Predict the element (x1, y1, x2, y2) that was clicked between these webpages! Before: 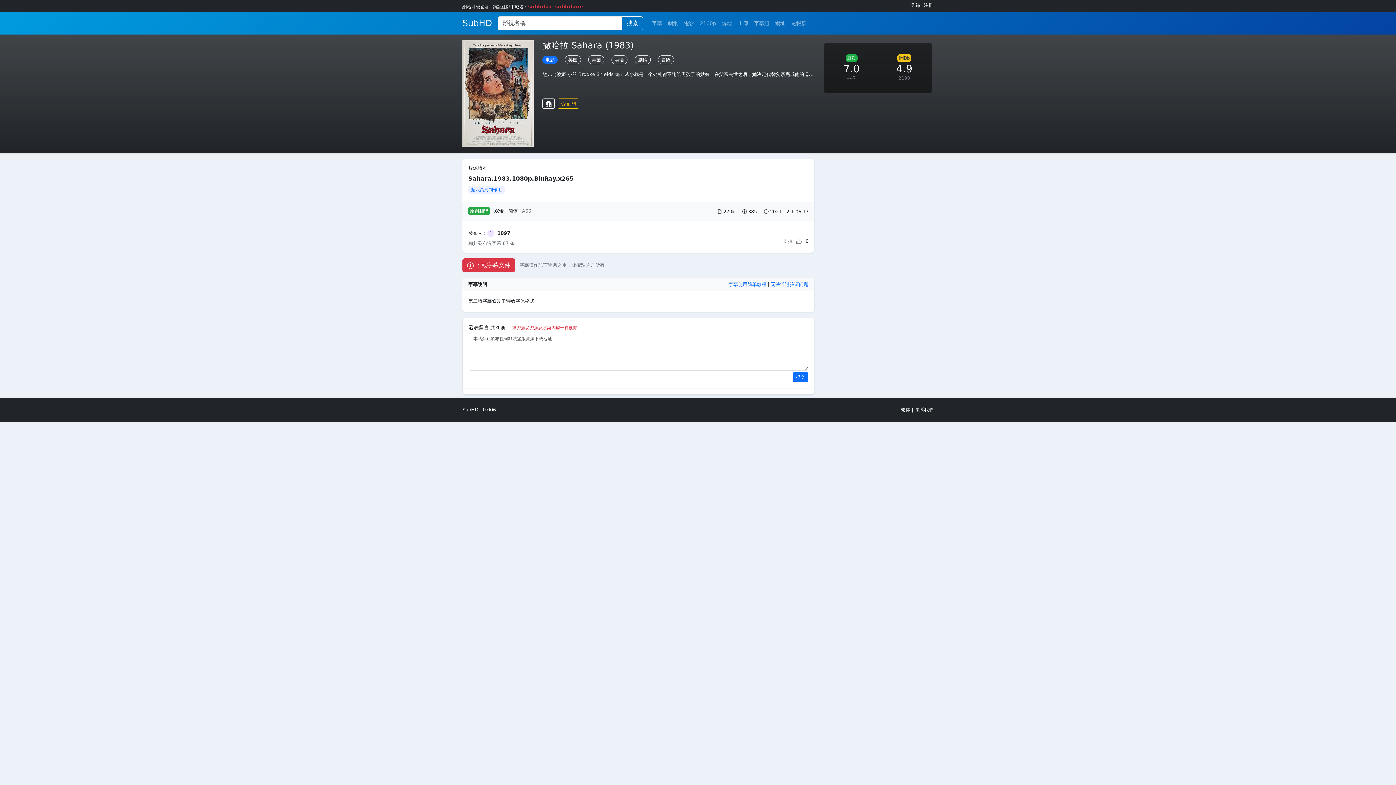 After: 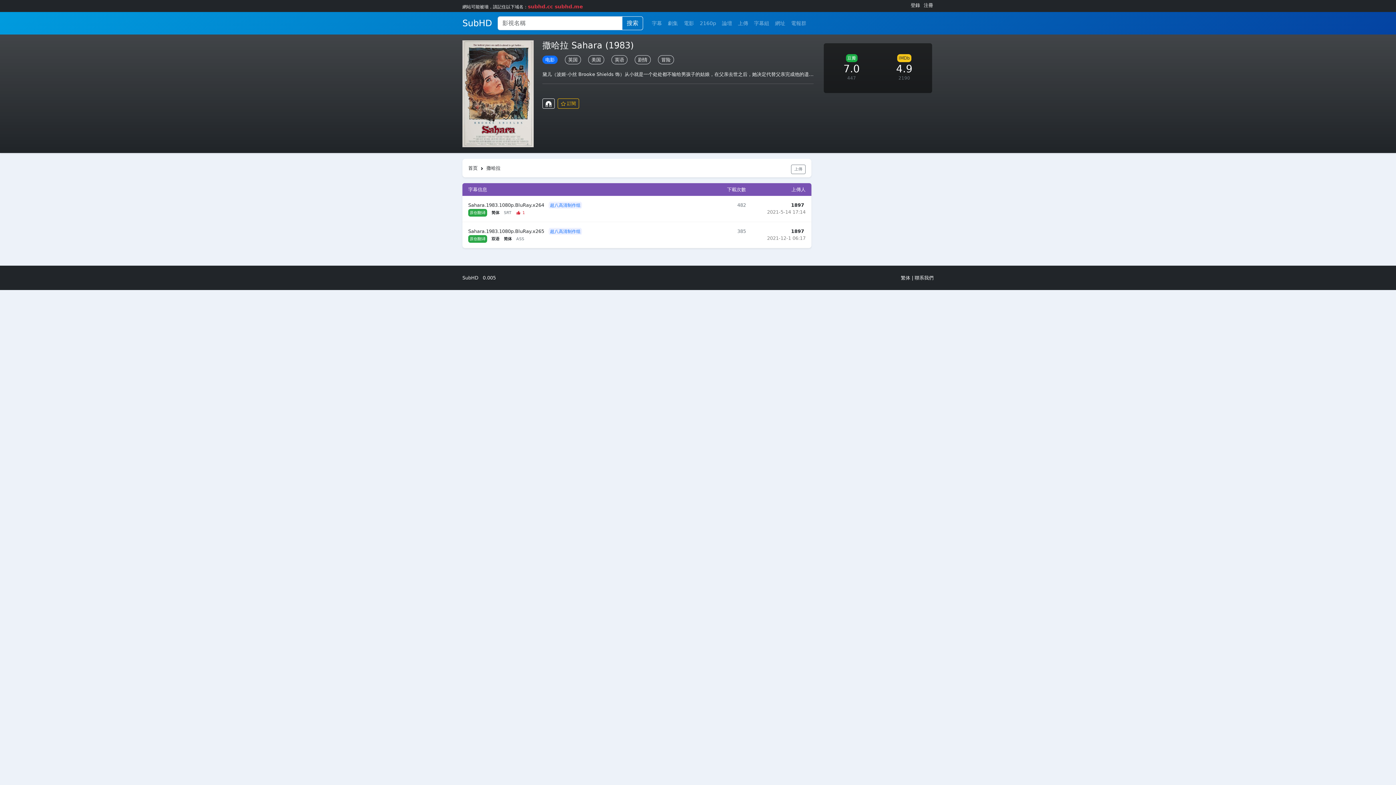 Action: bbox: (462, 90, 533, 96)